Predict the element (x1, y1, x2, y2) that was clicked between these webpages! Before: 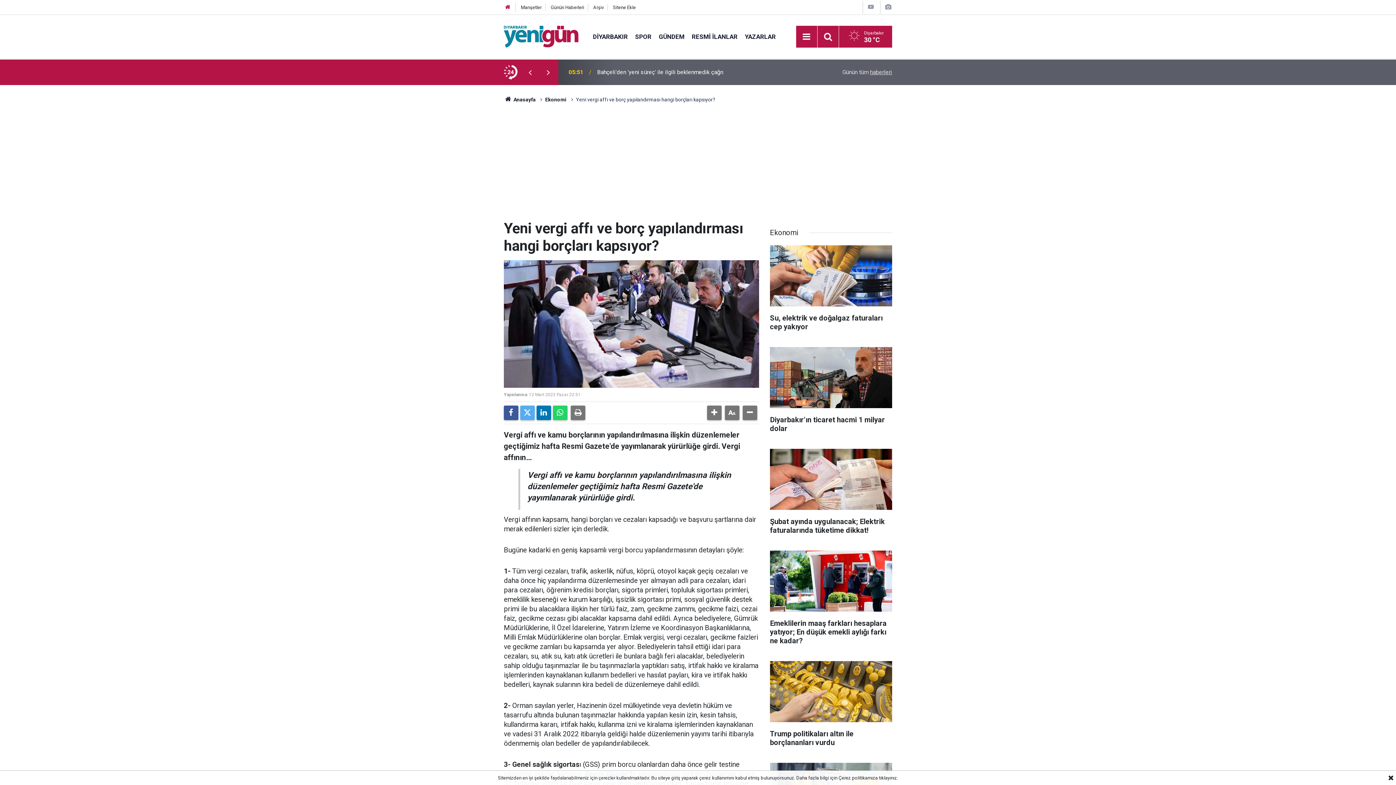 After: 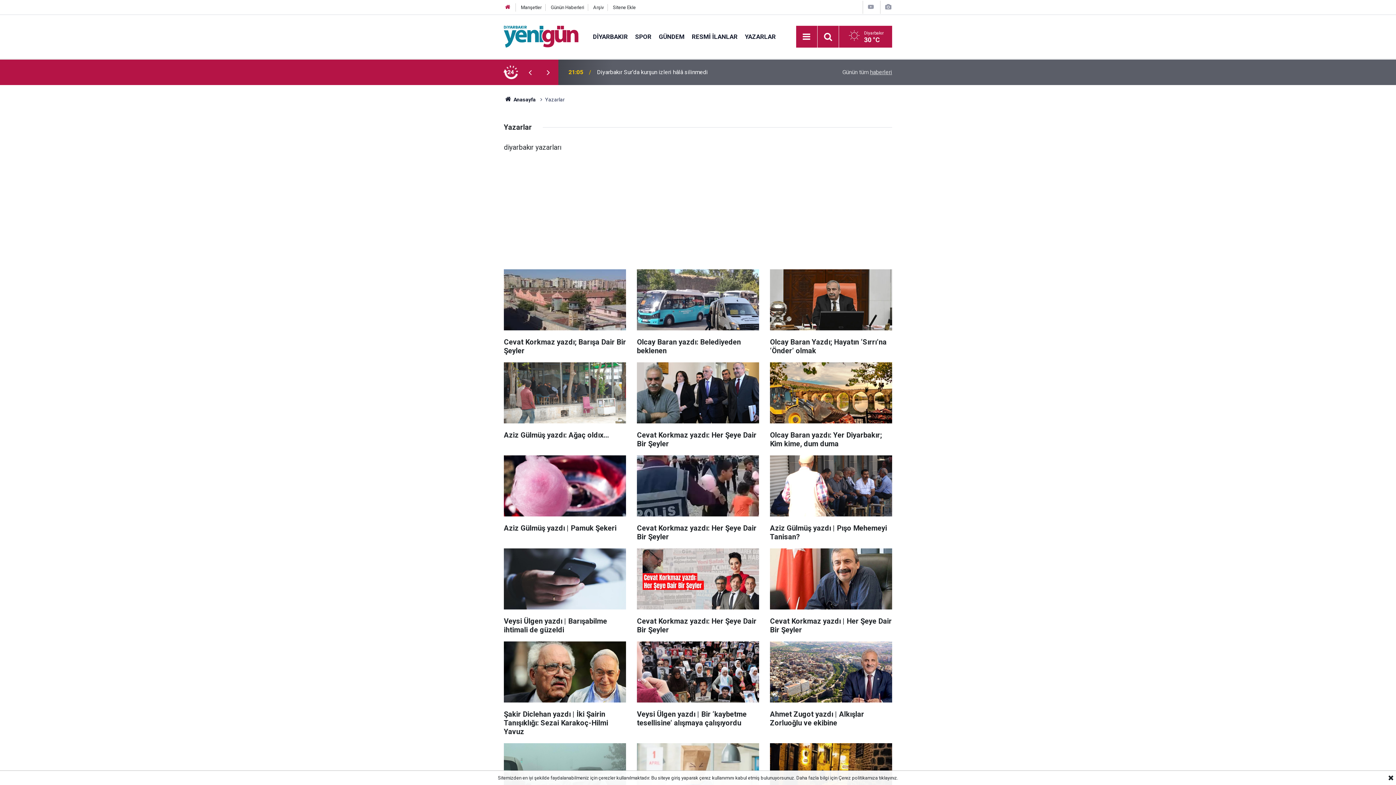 Action: label: YAZARLAR bbox: (741, 32, 779, 40)